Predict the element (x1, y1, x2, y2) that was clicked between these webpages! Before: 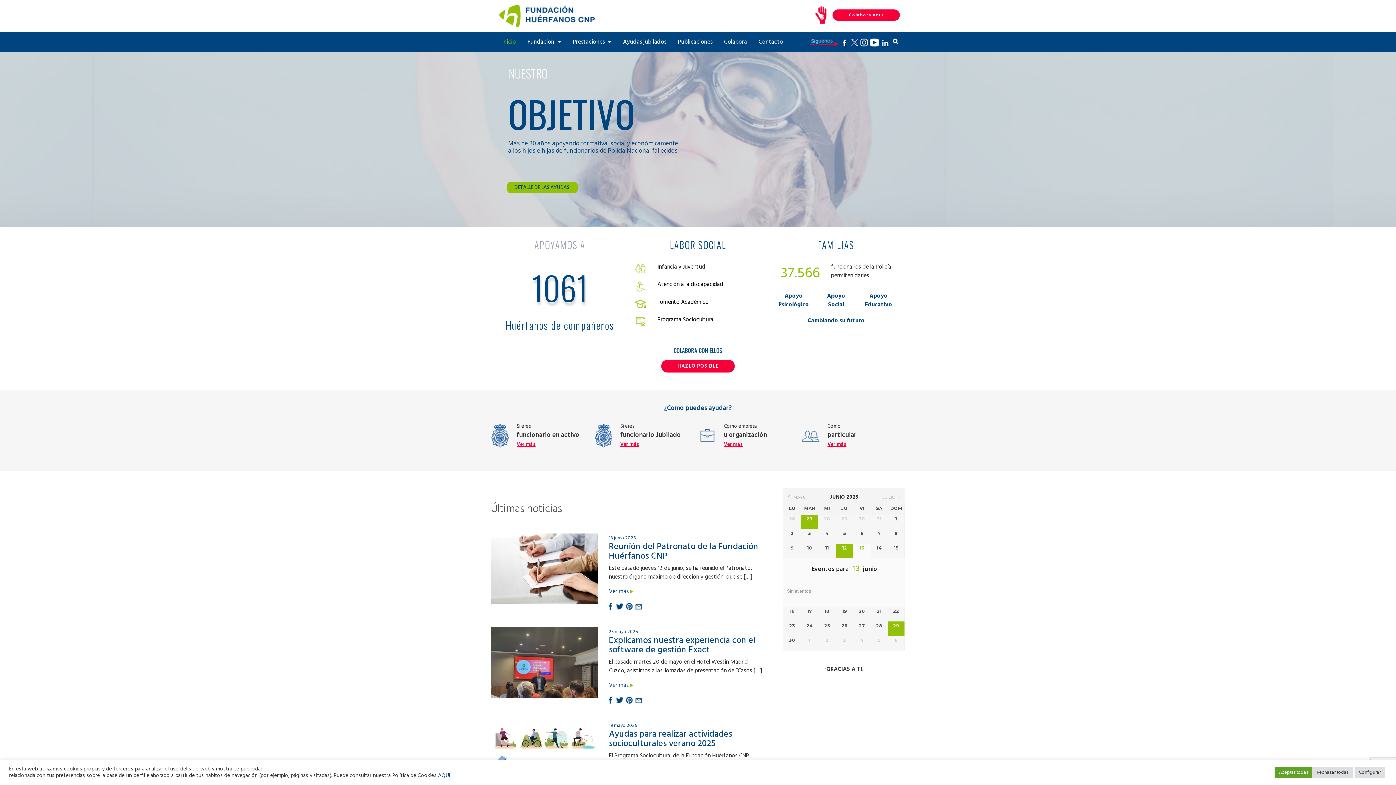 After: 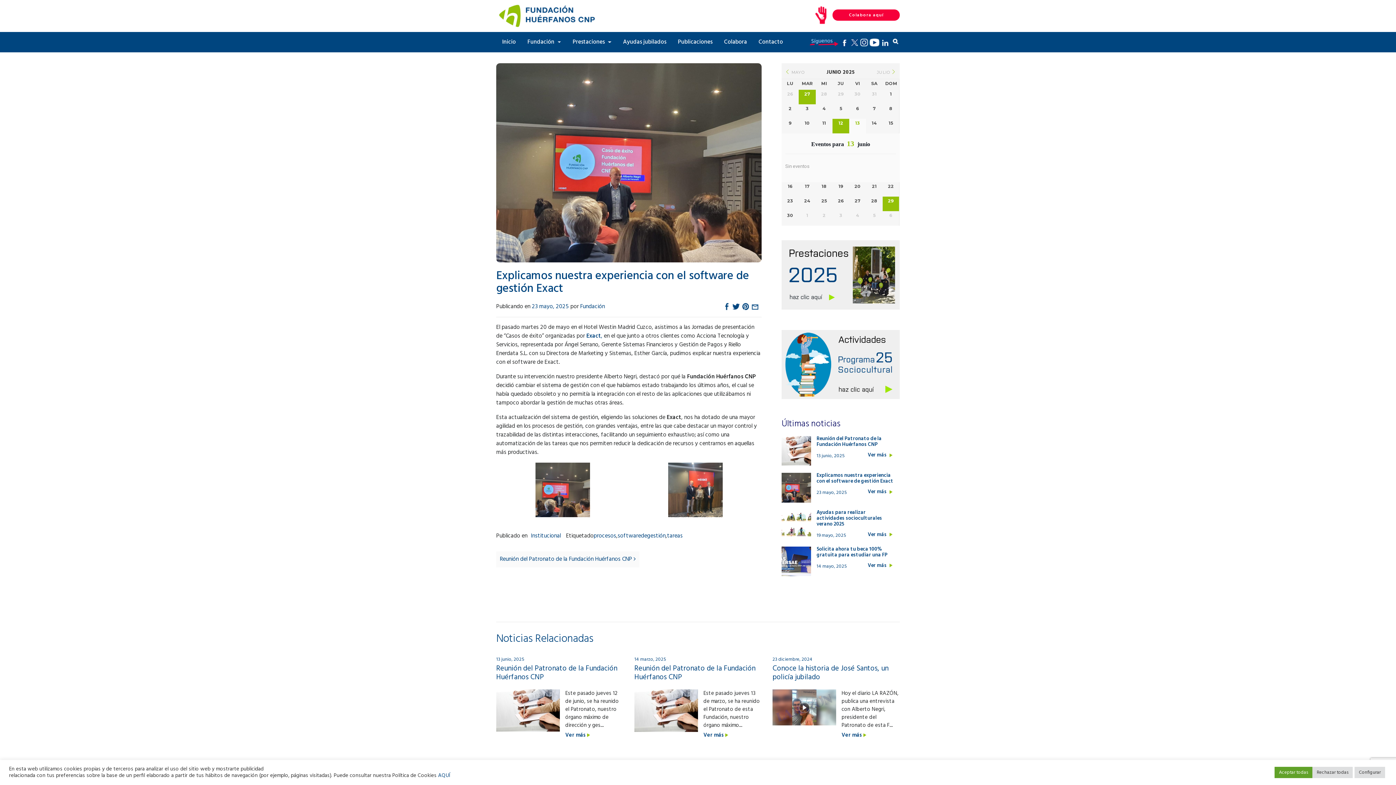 Action: label: Ver más  bbox: (609, 681, 633, 690)